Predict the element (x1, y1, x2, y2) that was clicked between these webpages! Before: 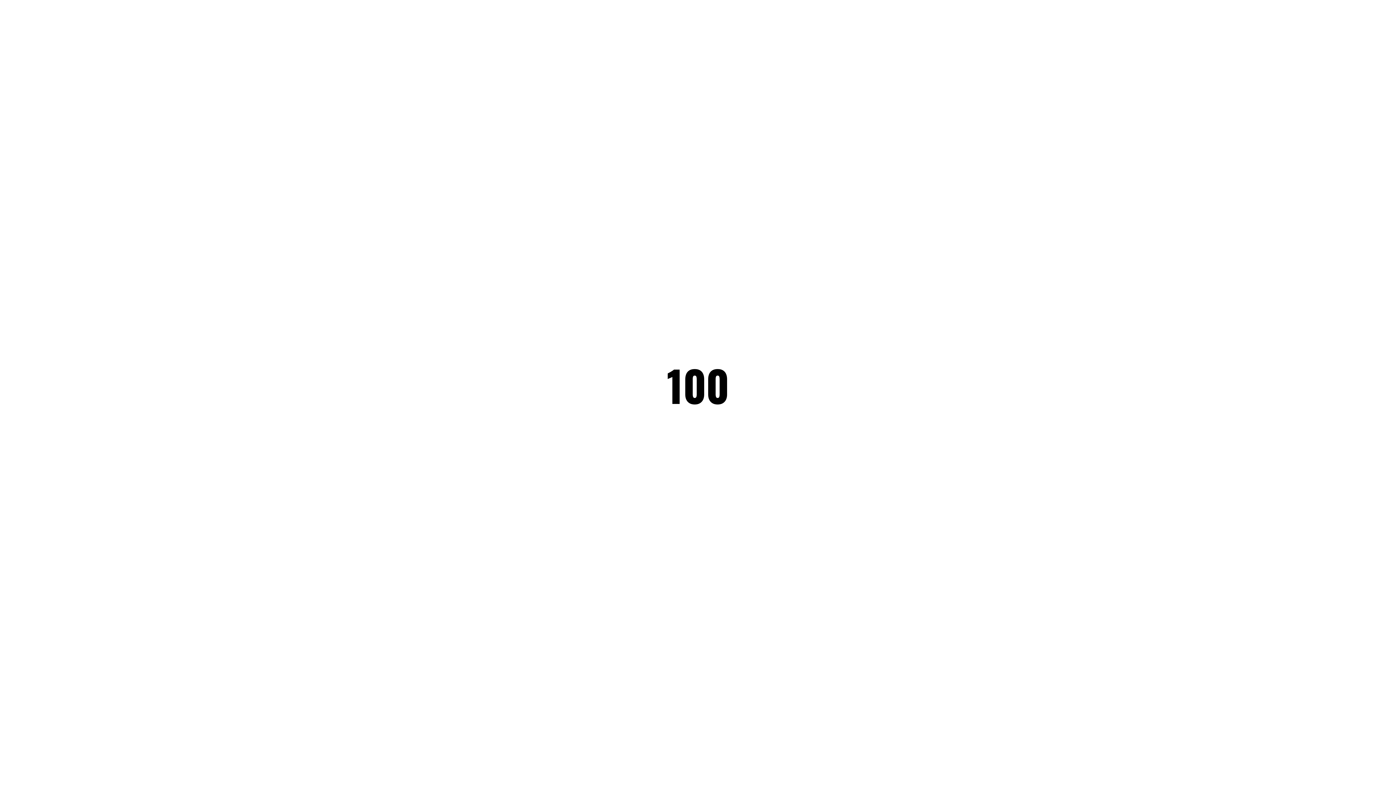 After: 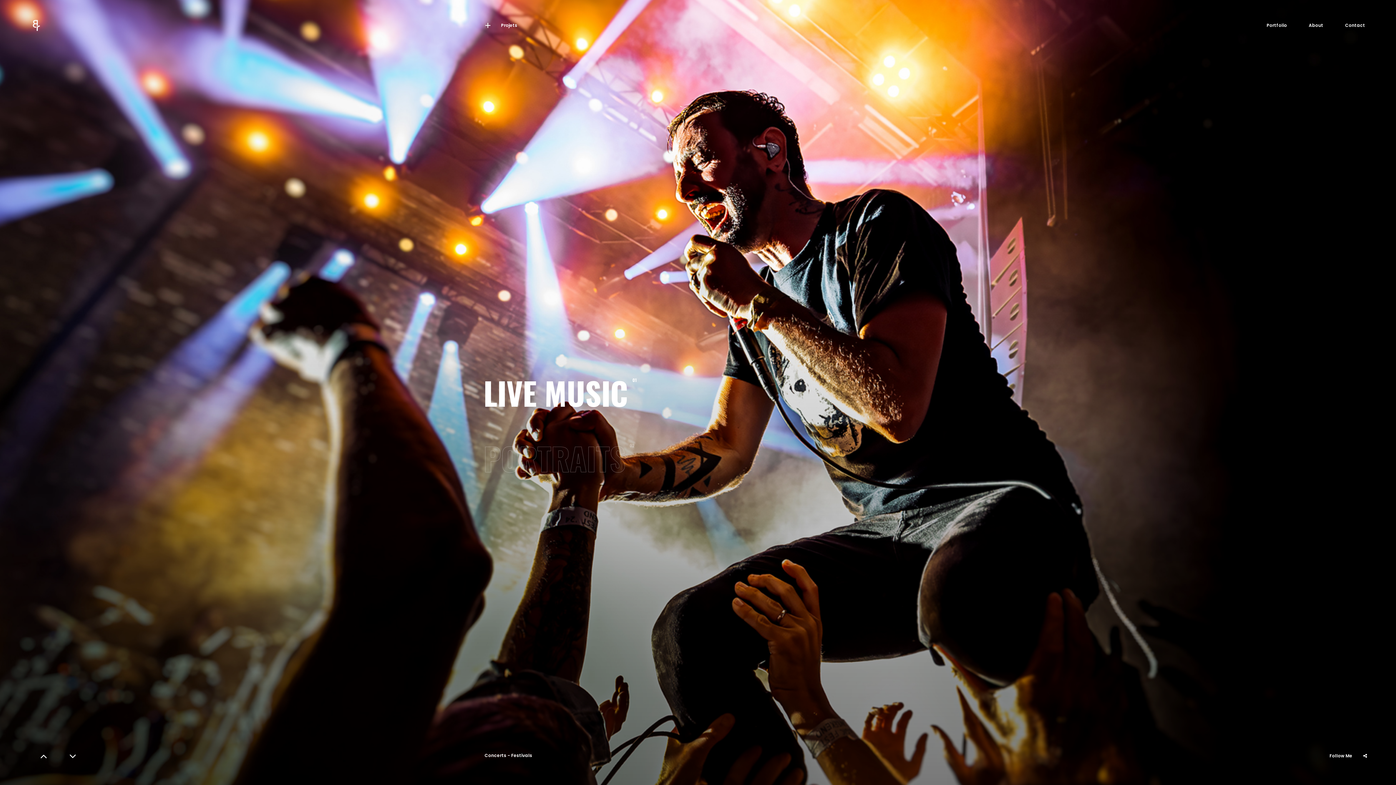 Action: bbox: (29, 18, 43, 32)